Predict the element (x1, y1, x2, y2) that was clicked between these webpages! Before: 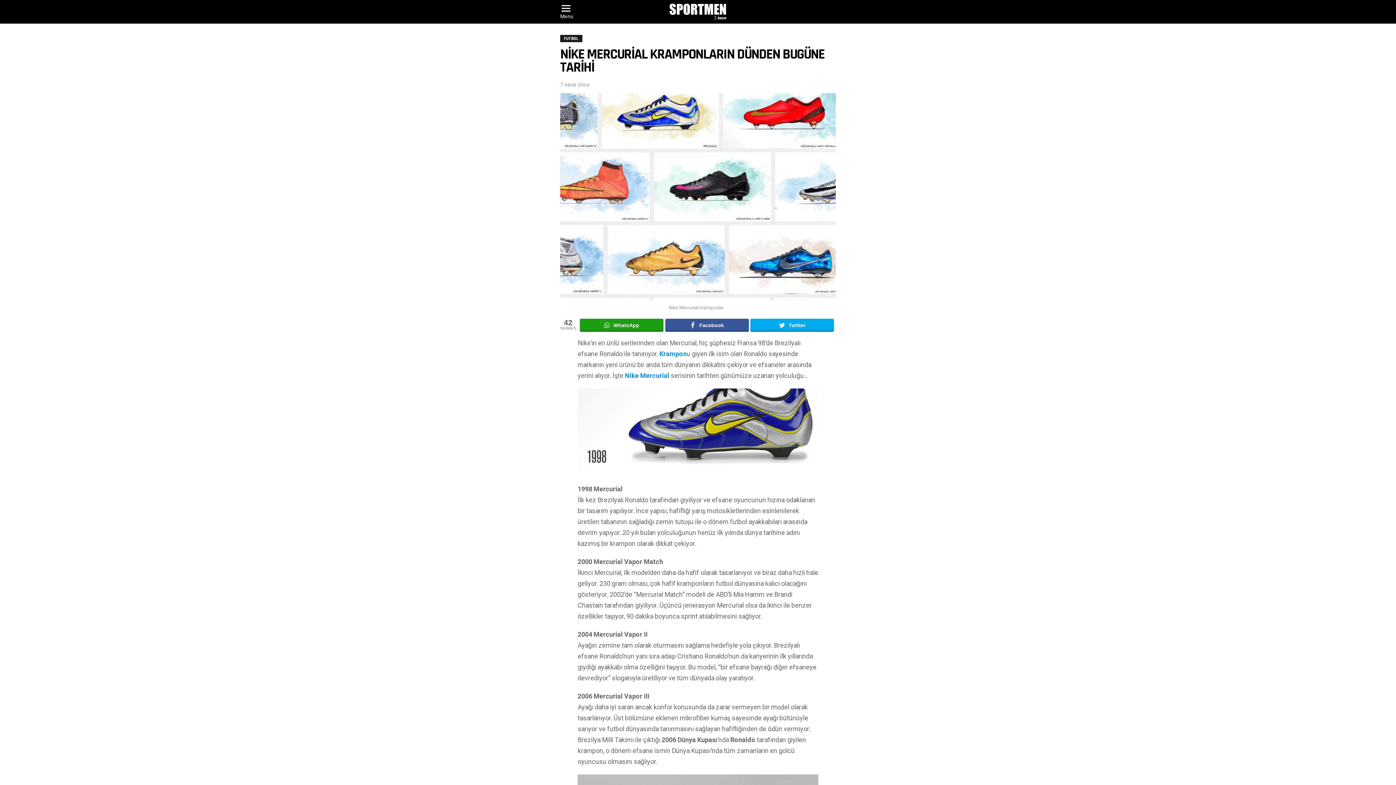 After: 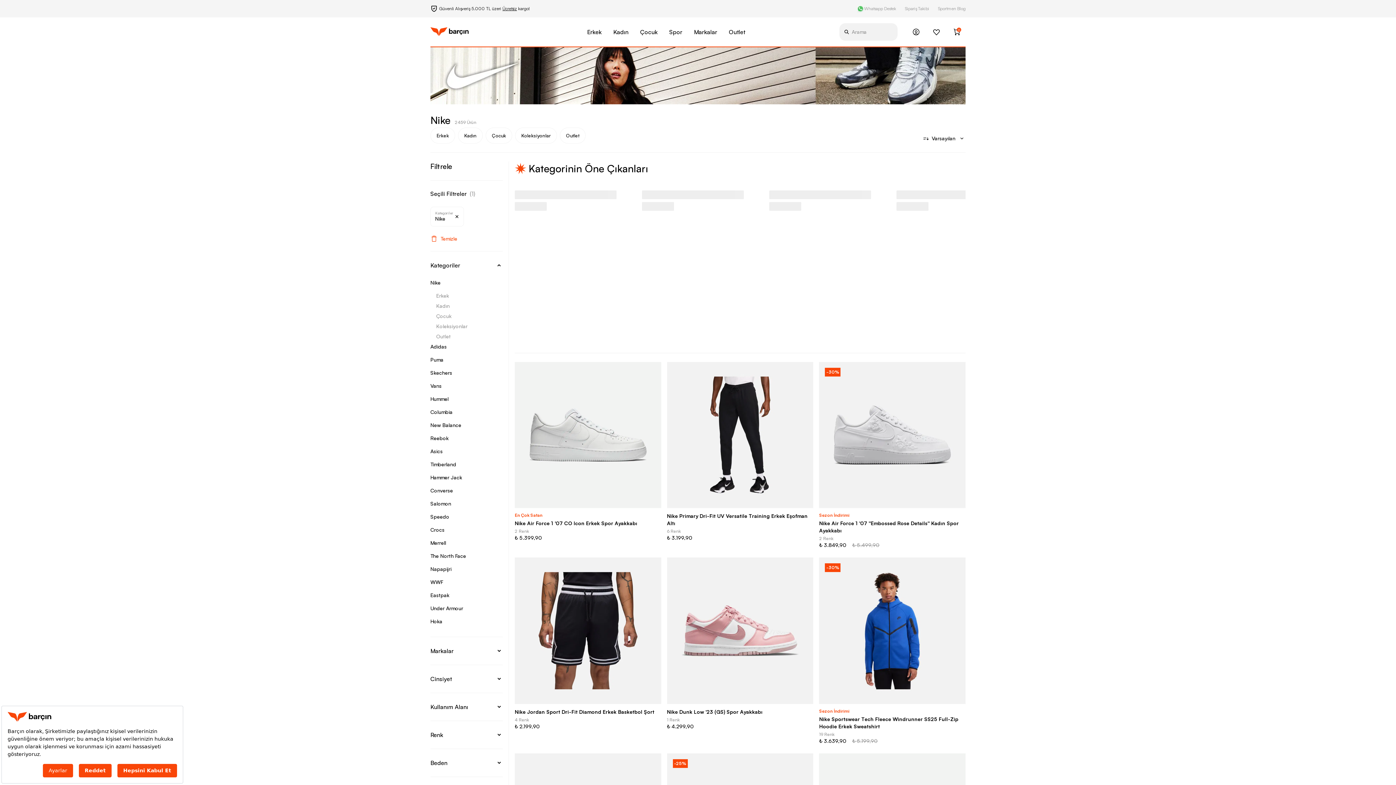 Action: label: Nike Mercurial bbox: (625, 371, 669, 379)